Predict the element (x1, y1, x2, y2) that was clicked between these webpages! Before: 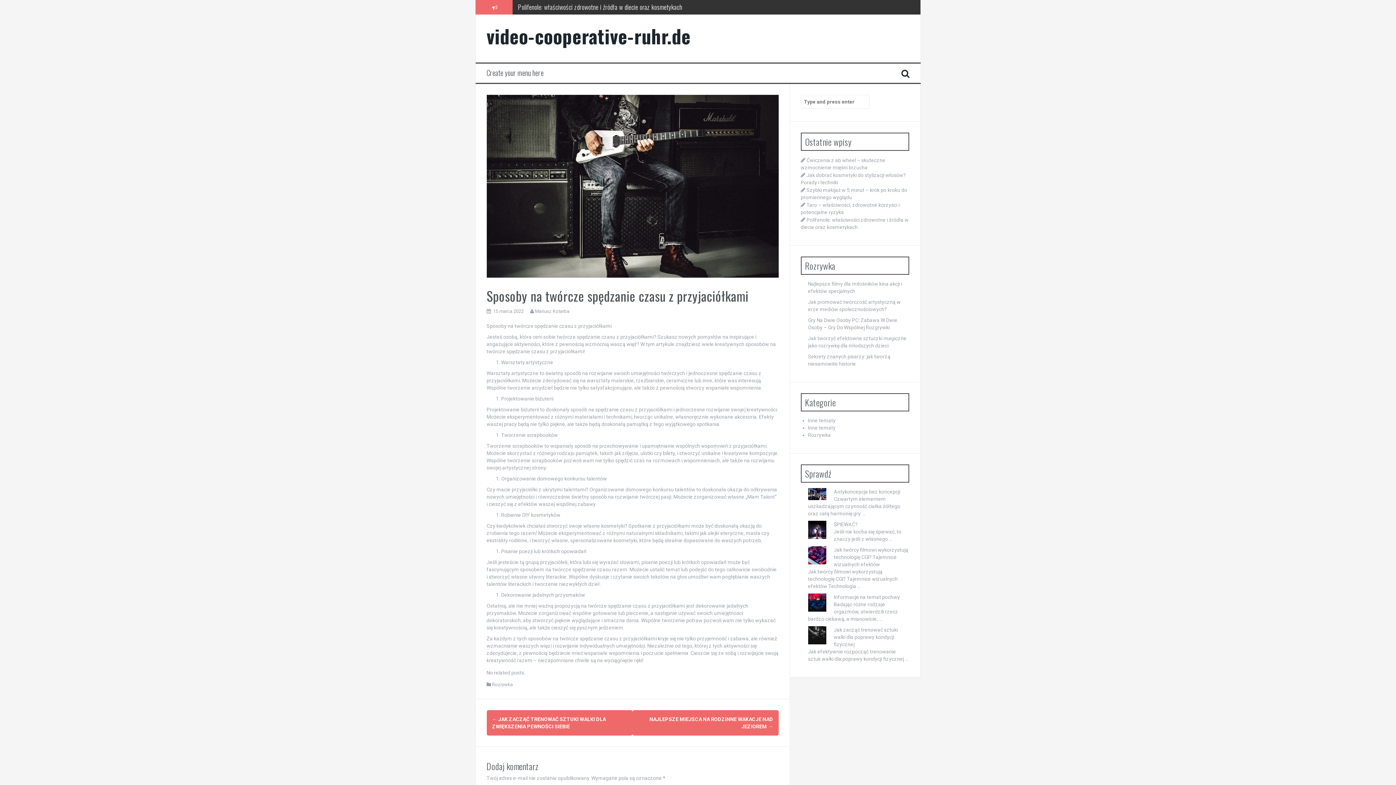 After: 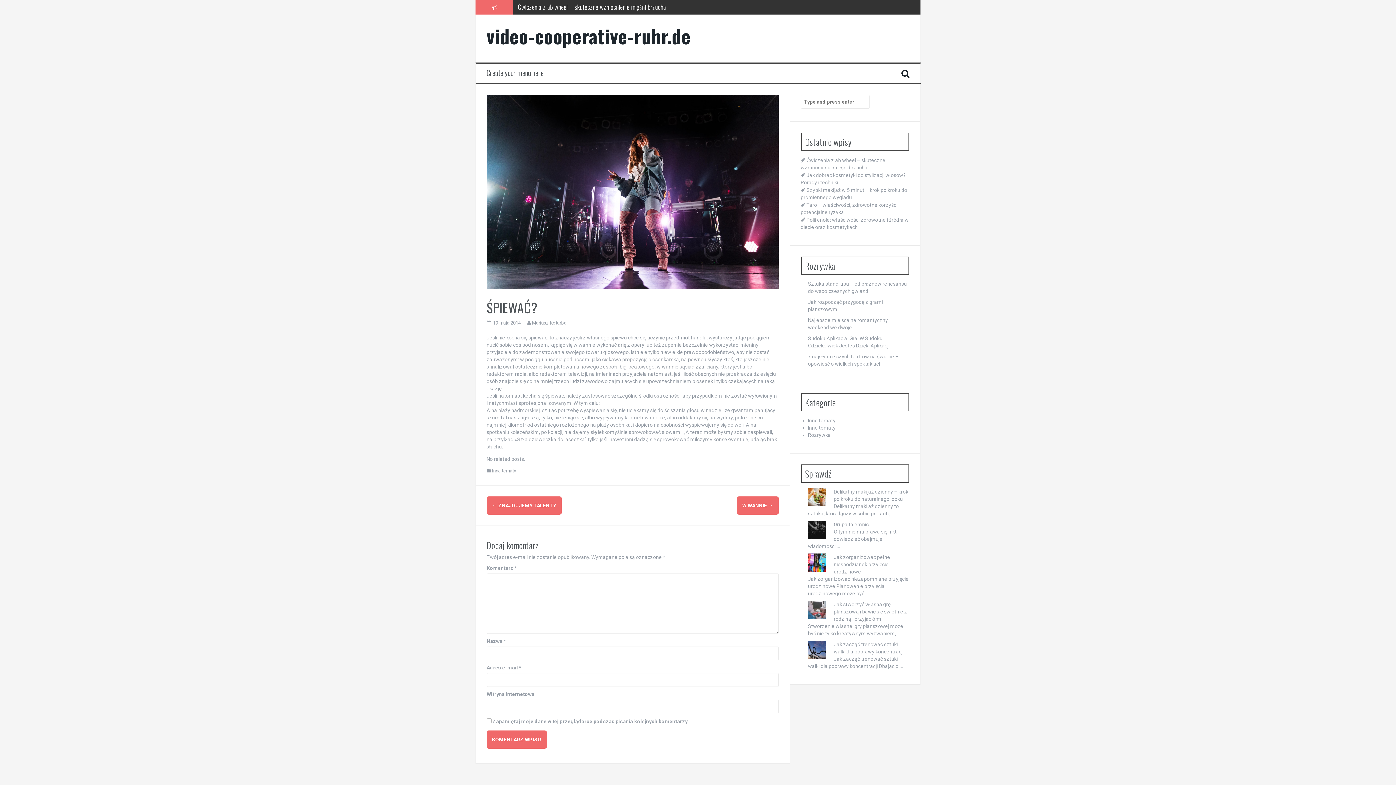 Action: label: ŚPIEWAĆ? bbox: (834, 521, 858, 527)